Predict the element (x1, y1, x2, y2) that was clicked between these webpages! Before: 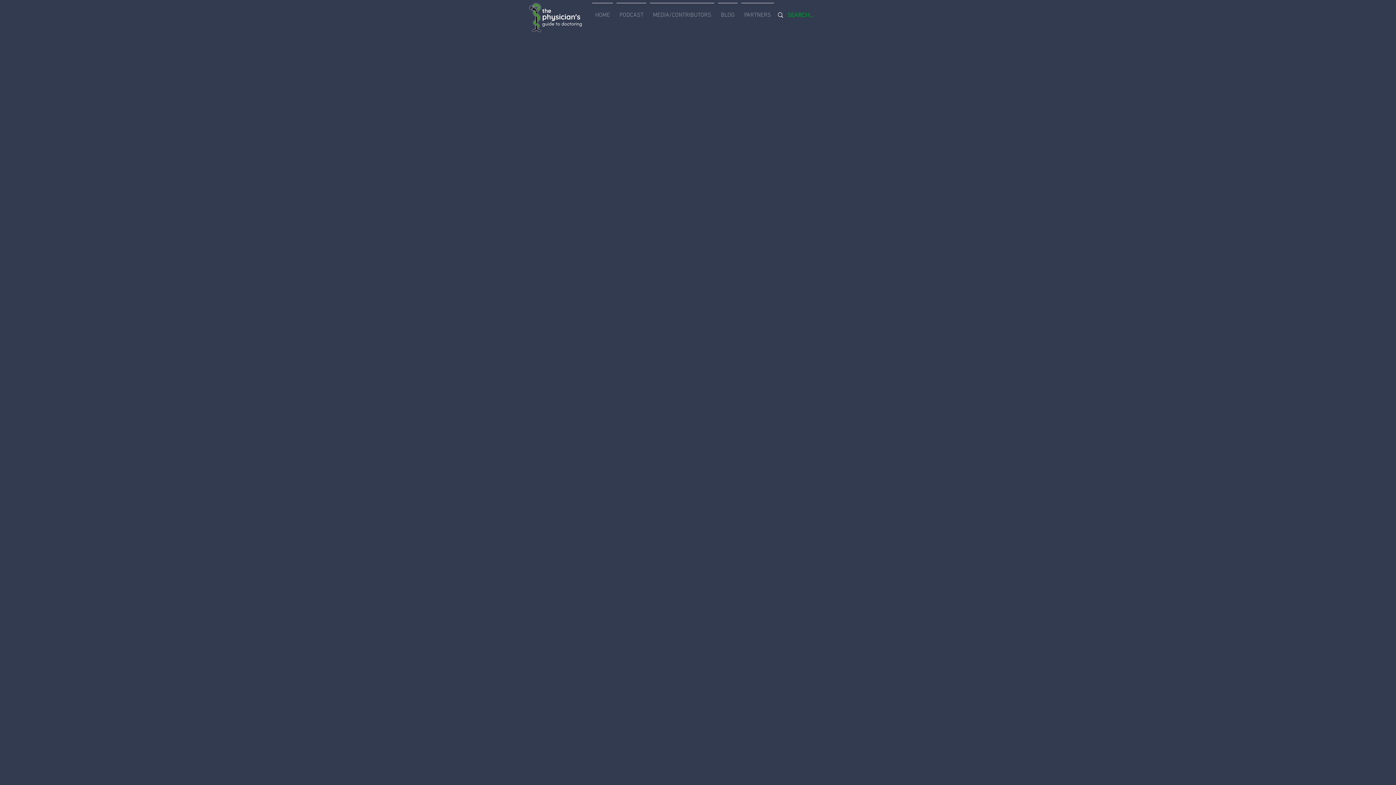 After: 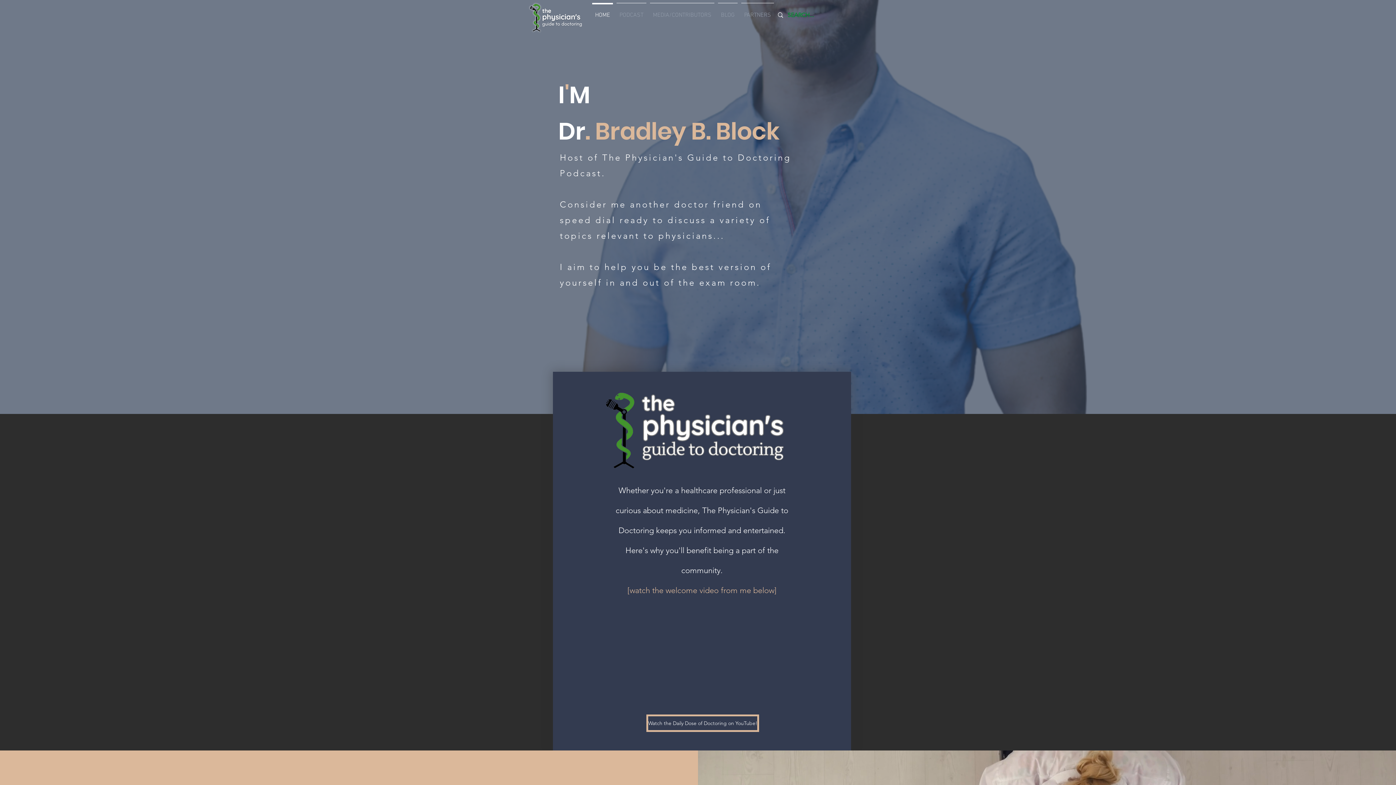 Action: label: HOME bbox: (590, 2, 614, 21)